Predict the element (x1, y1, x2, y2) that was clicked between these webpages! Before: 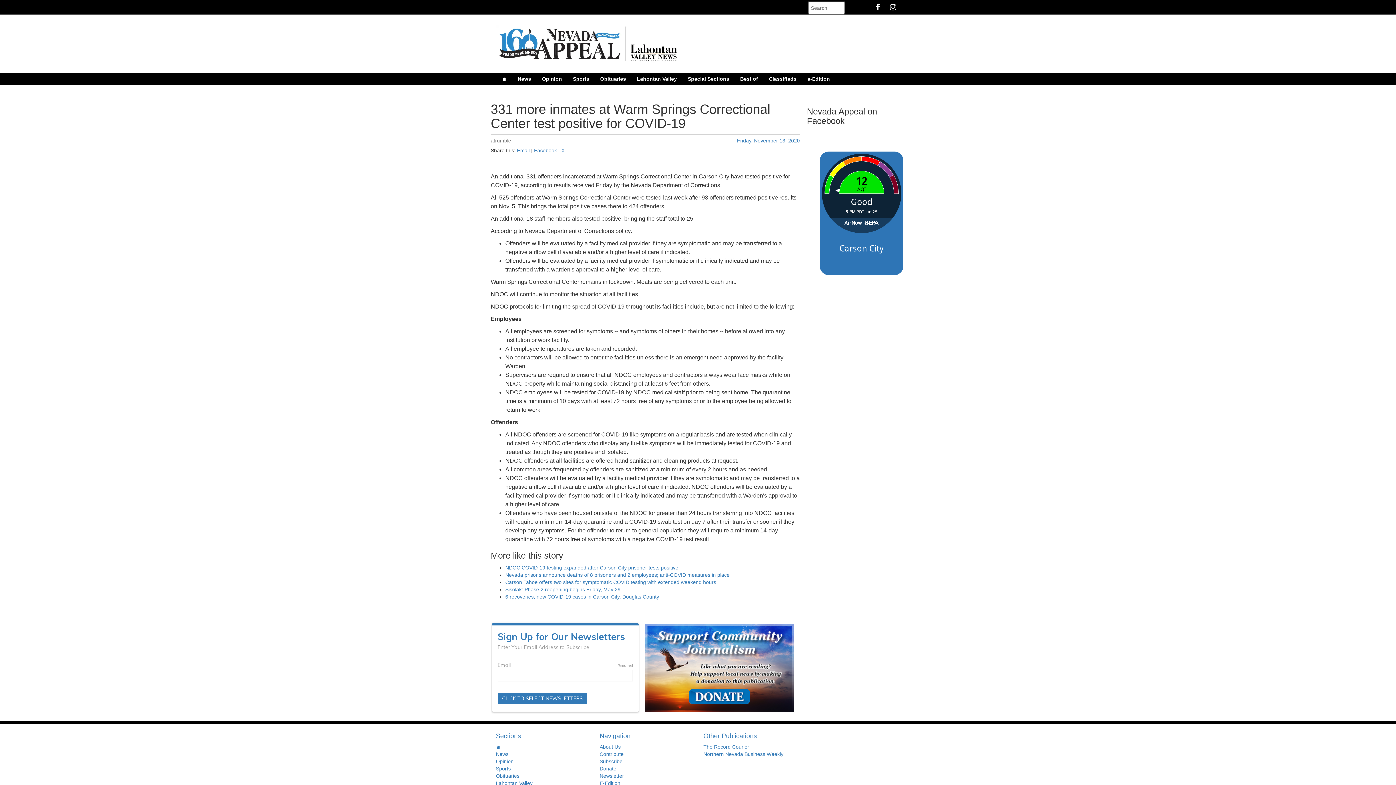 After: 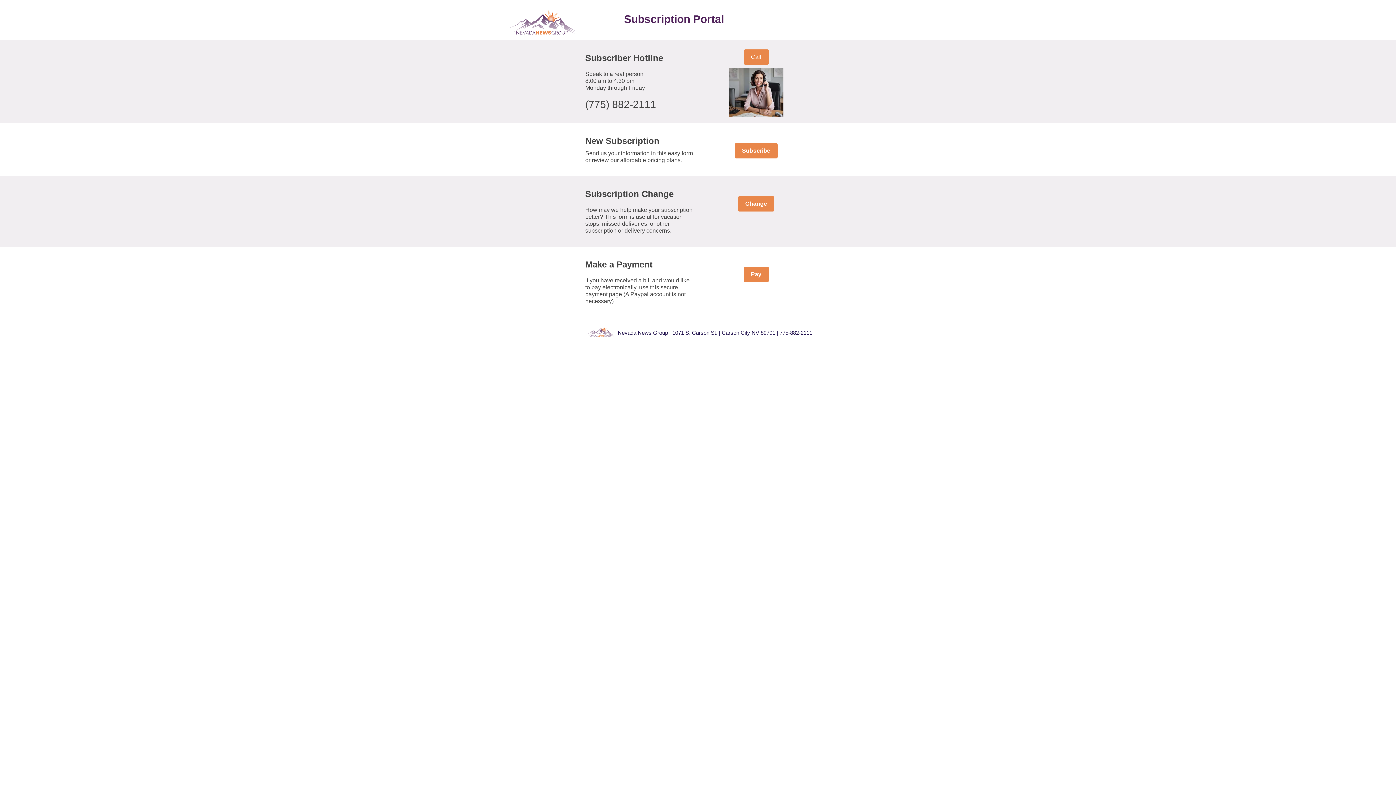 Action: label: Subscribe bbox: (599, 758, 622, 764)